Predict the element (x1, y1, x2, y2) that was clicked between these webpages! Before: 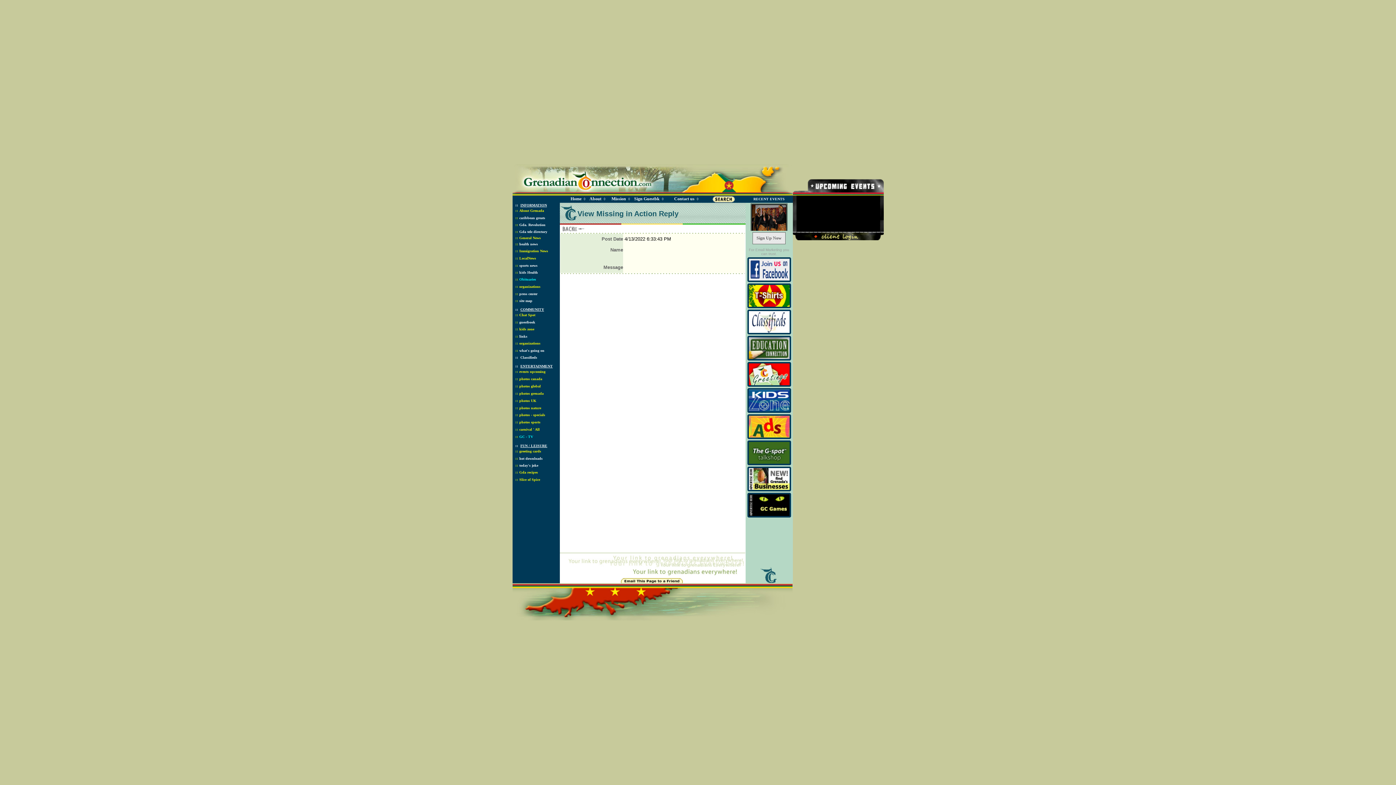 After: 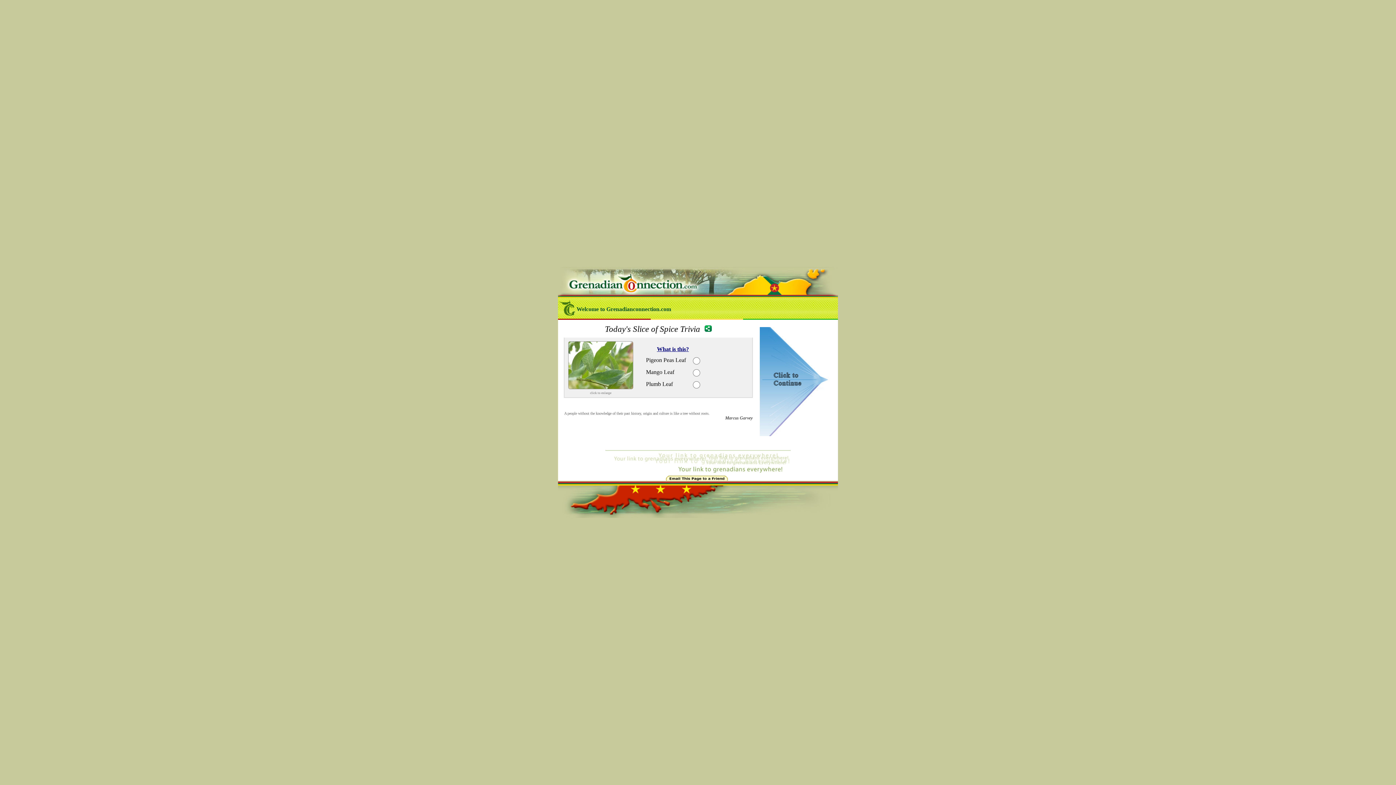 Action: bbox: (512, 477, 540, 482) label:  ::Slice of Spice